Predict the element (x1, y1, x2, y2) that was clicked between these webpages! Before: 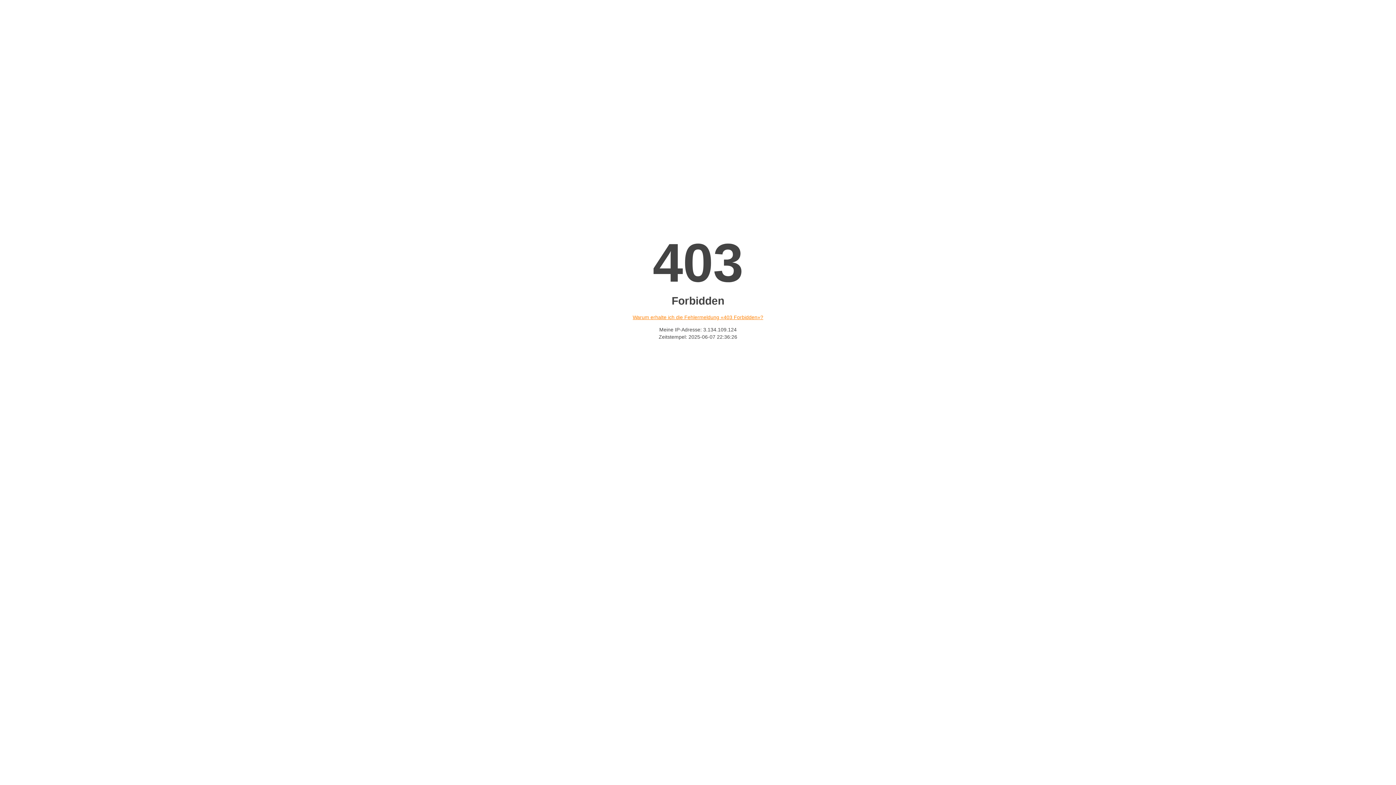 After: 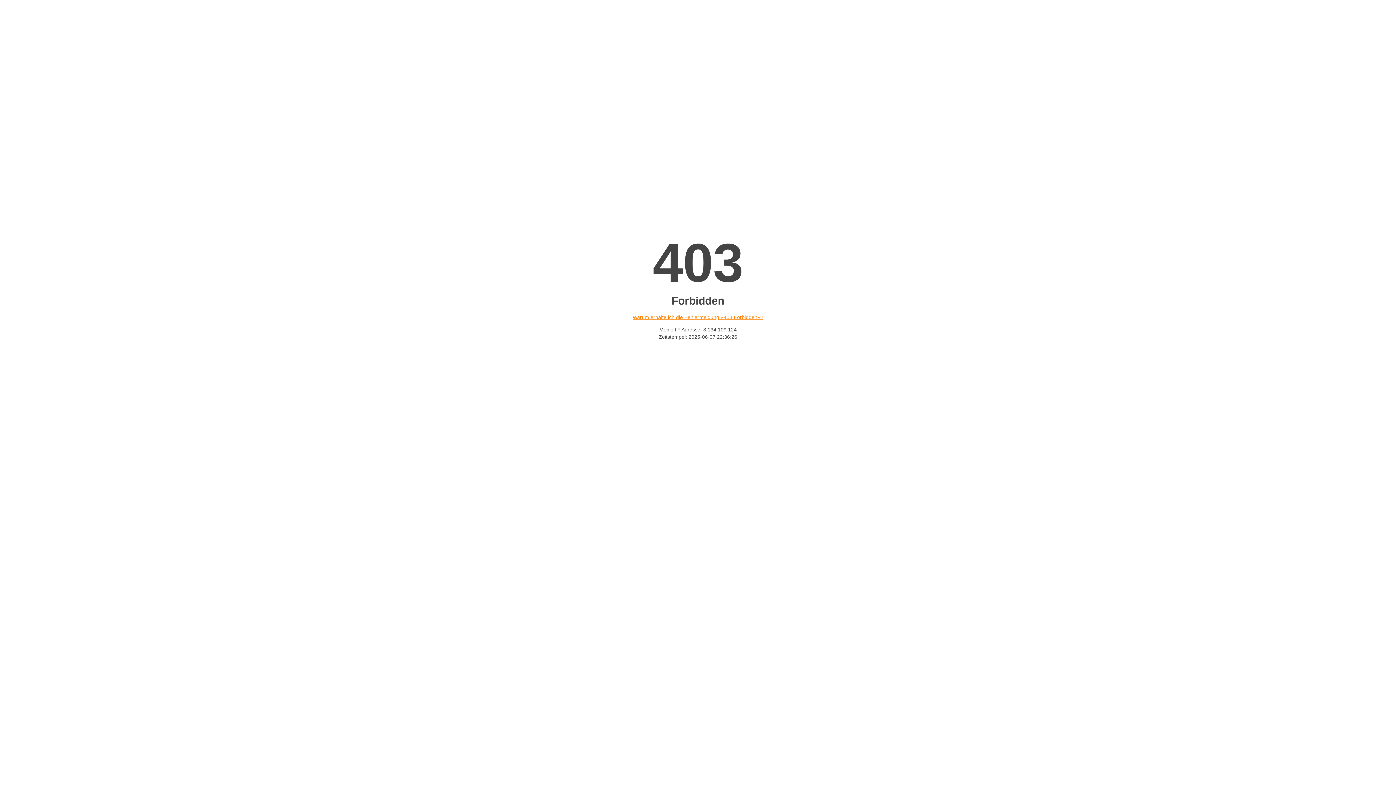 Action: bbox: (632, 314, 763, 320) label: Warum erhalte ich die Fehlermeldung «403 Forbidden»?